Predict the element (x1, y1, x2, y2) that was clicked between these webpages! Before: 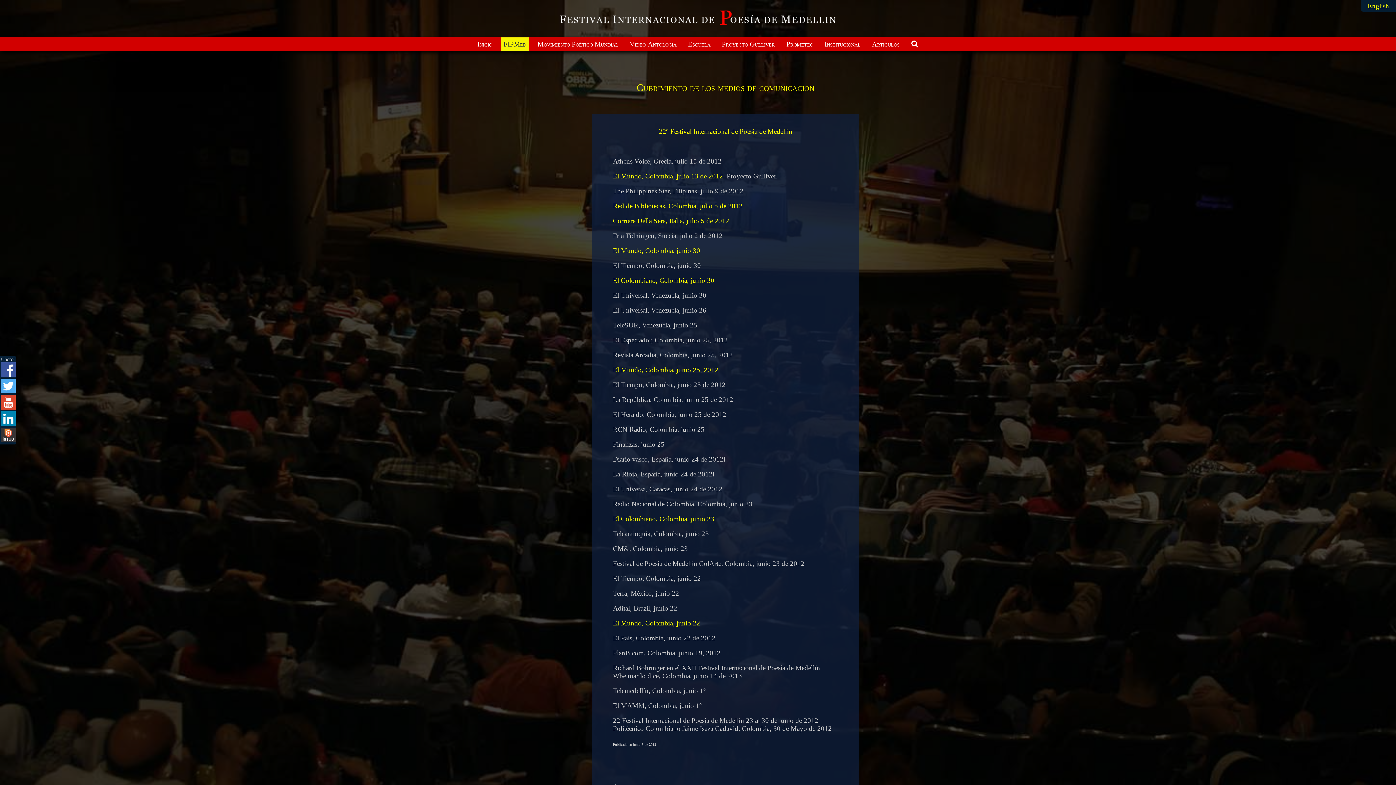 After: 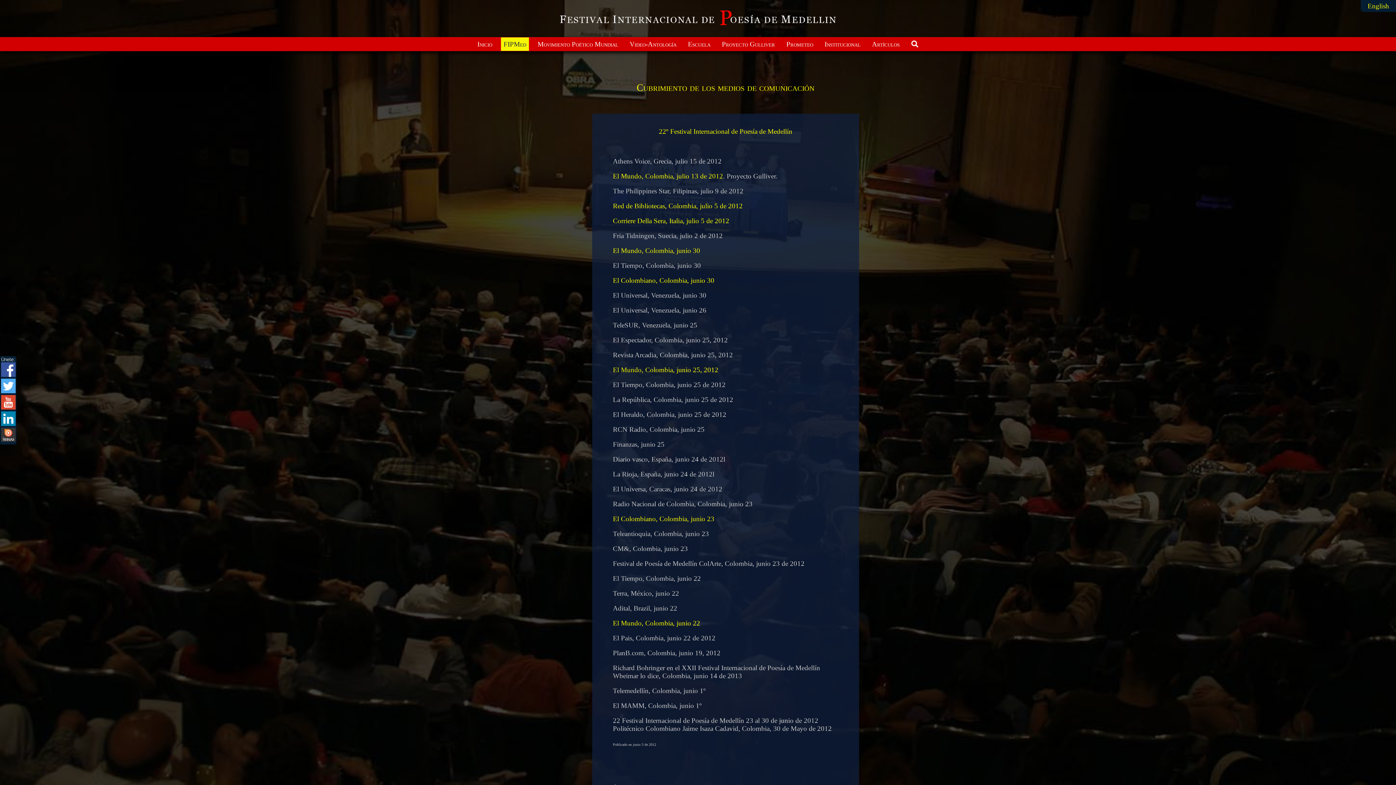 Action: label: Red de Bibliotecas, Colombia, julio 5 de 2012 bbox: (613, 202, 742, 209)